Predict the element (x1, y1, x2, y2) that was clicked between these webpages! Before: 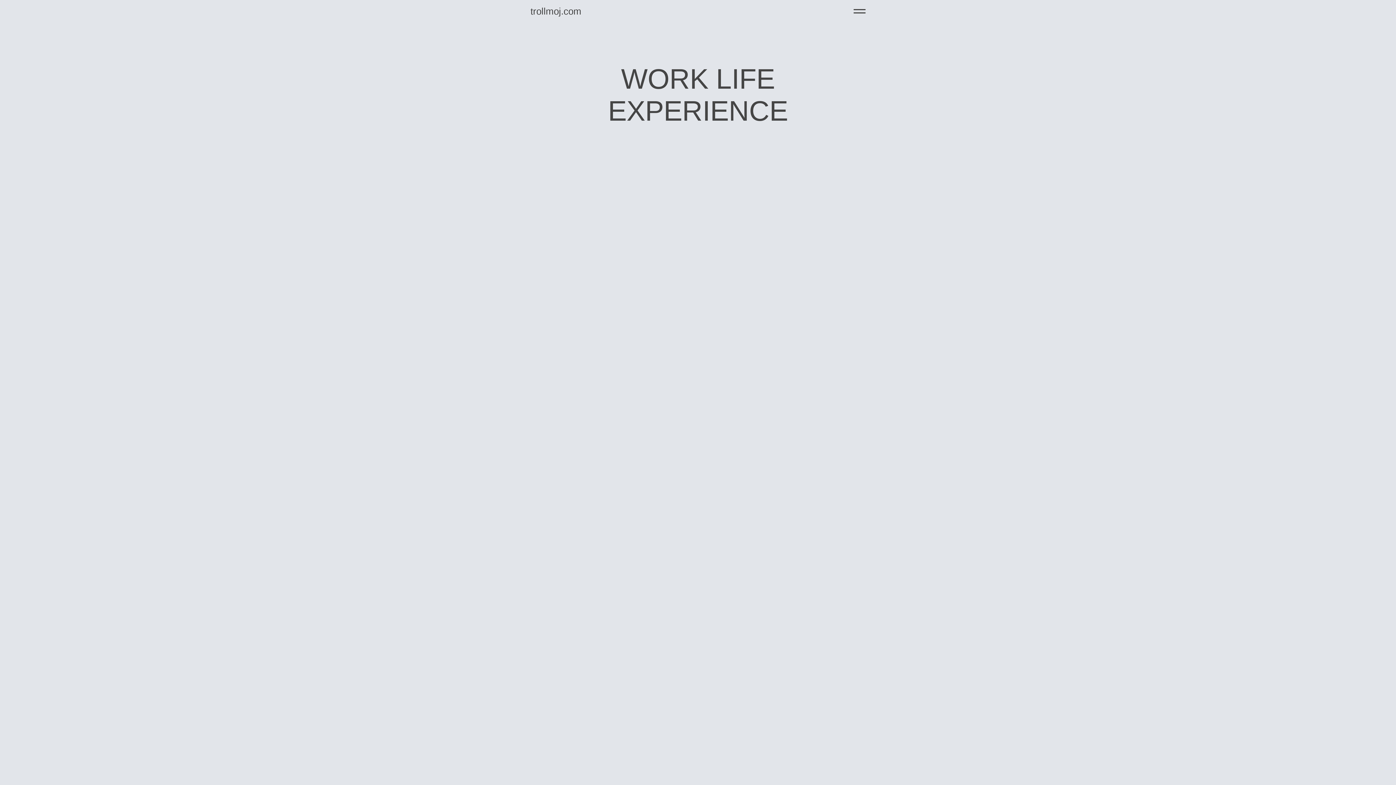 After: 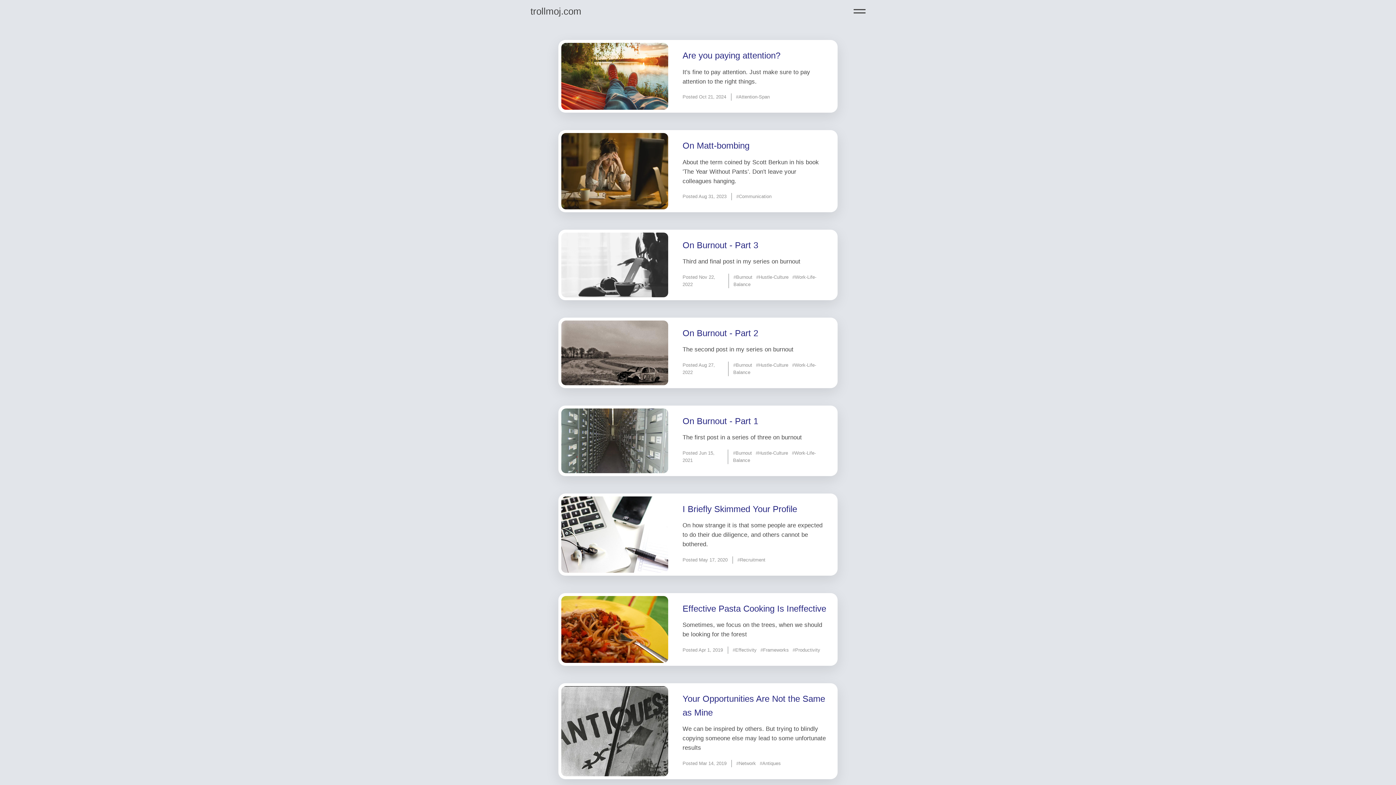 Action: bbox: (530, 6, 581, 16) label: trollmoj.com